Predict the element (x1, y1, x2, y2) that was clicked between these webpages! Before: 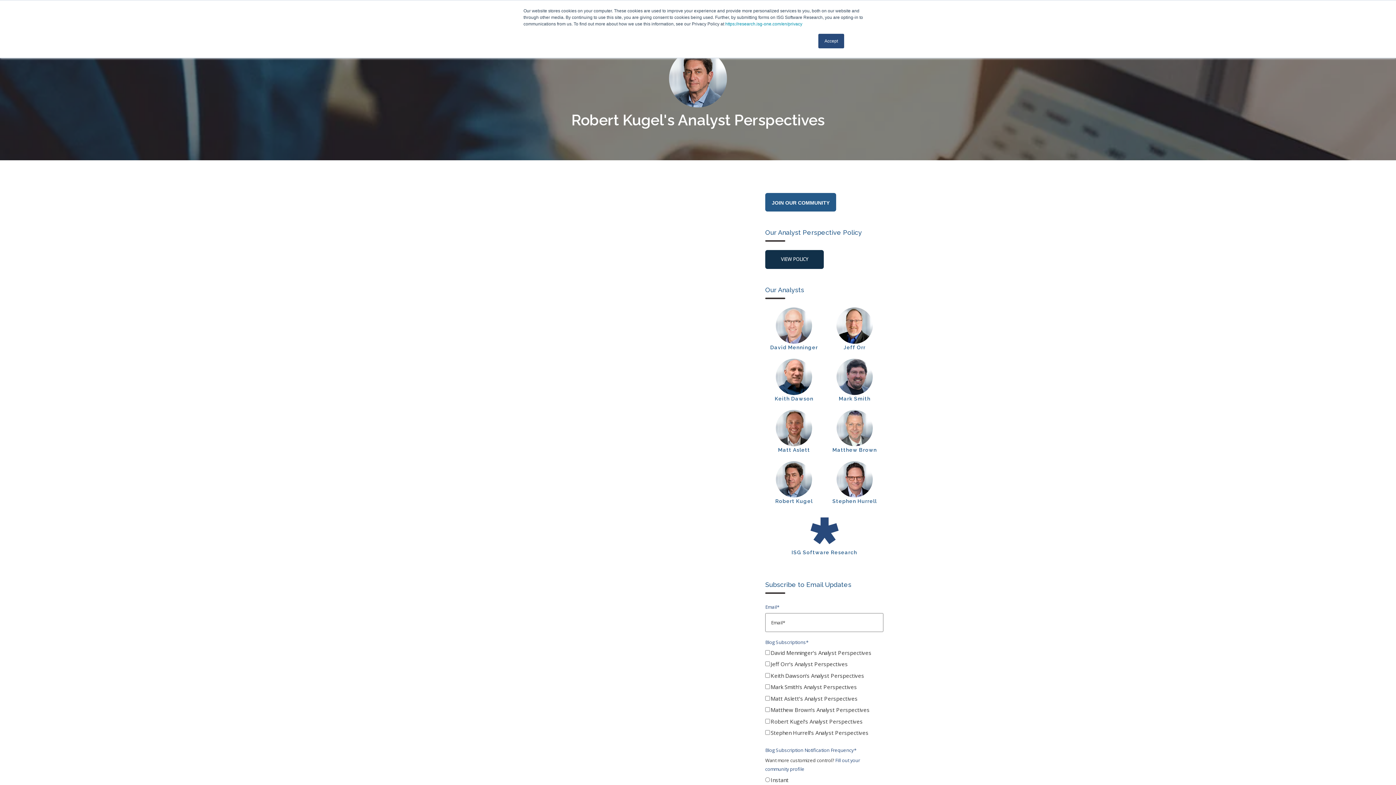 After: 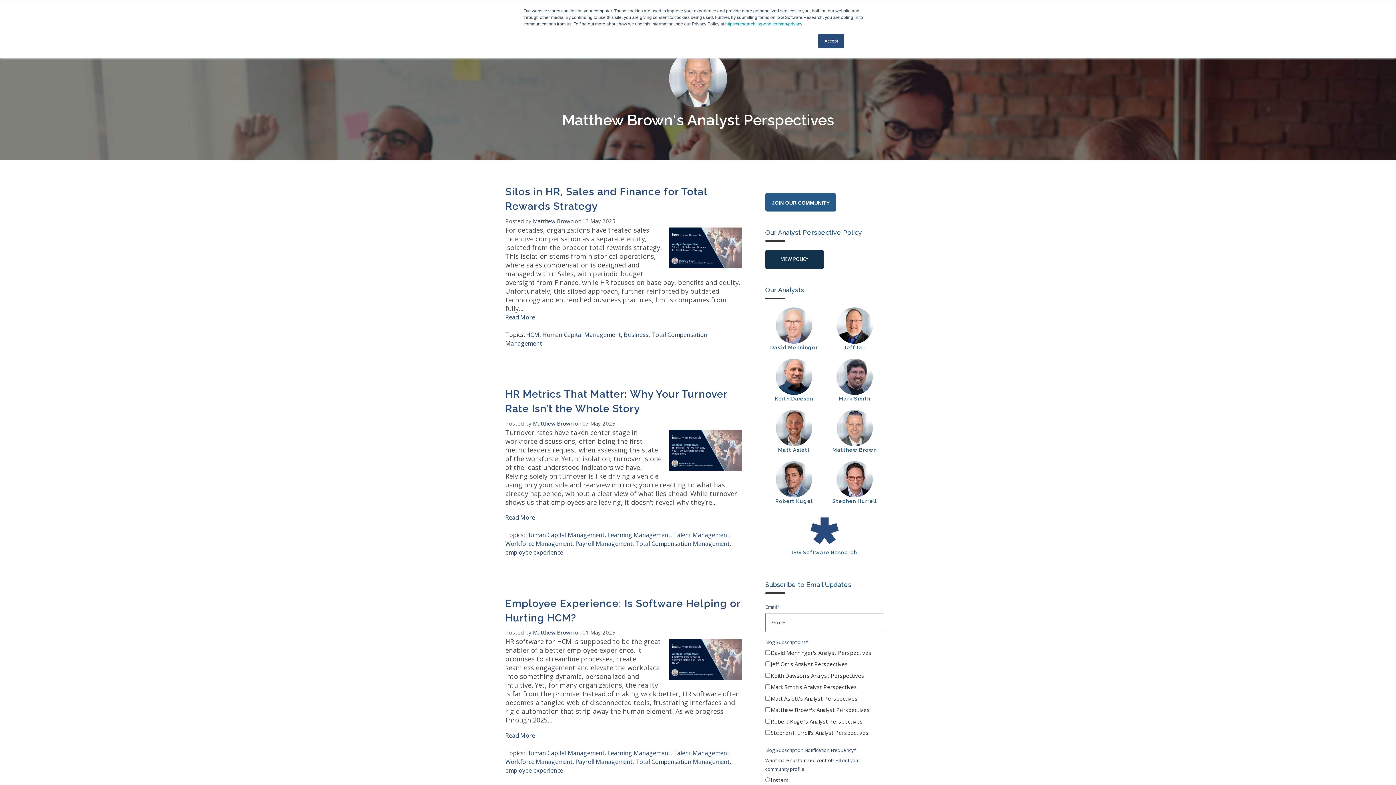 Action: label: Matthew Brown bbox: (826, 423, 883, 454)